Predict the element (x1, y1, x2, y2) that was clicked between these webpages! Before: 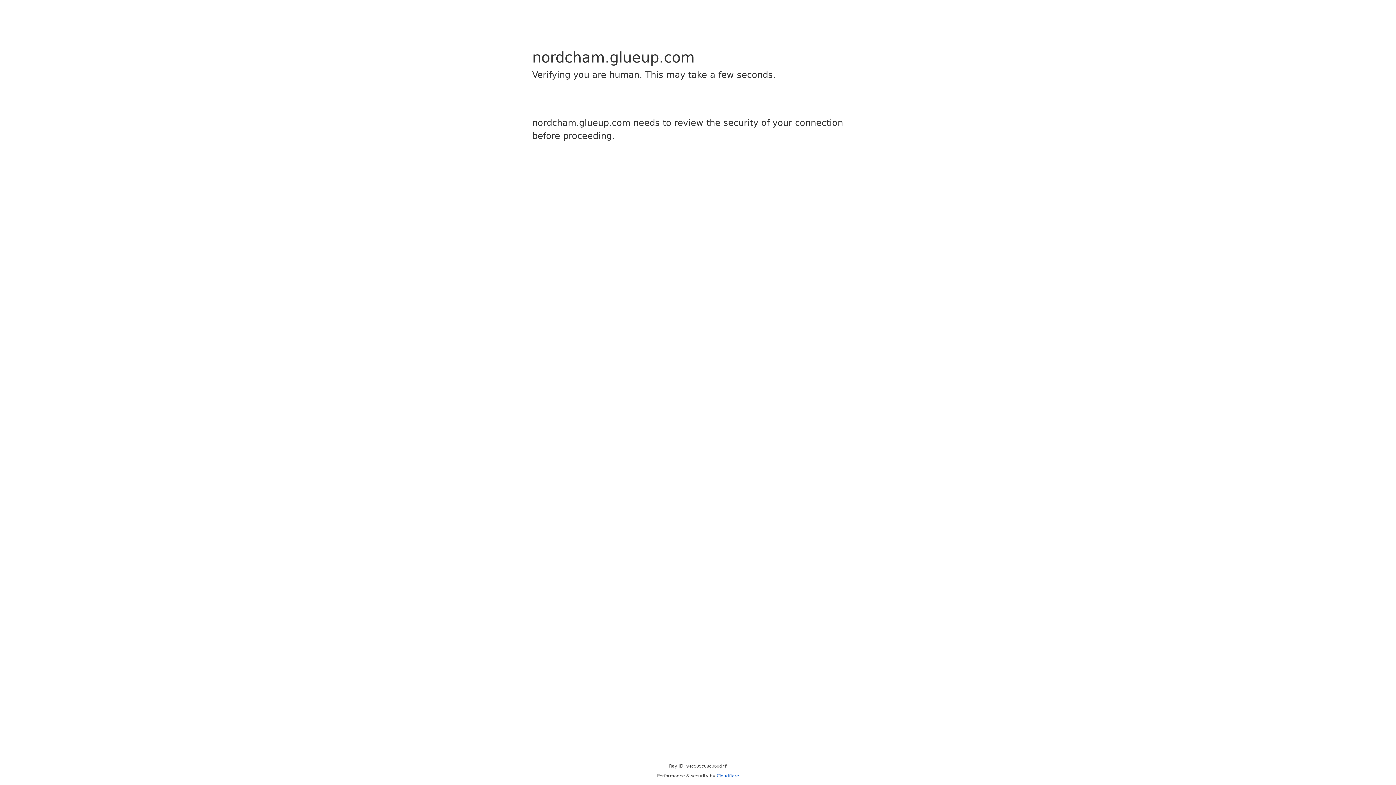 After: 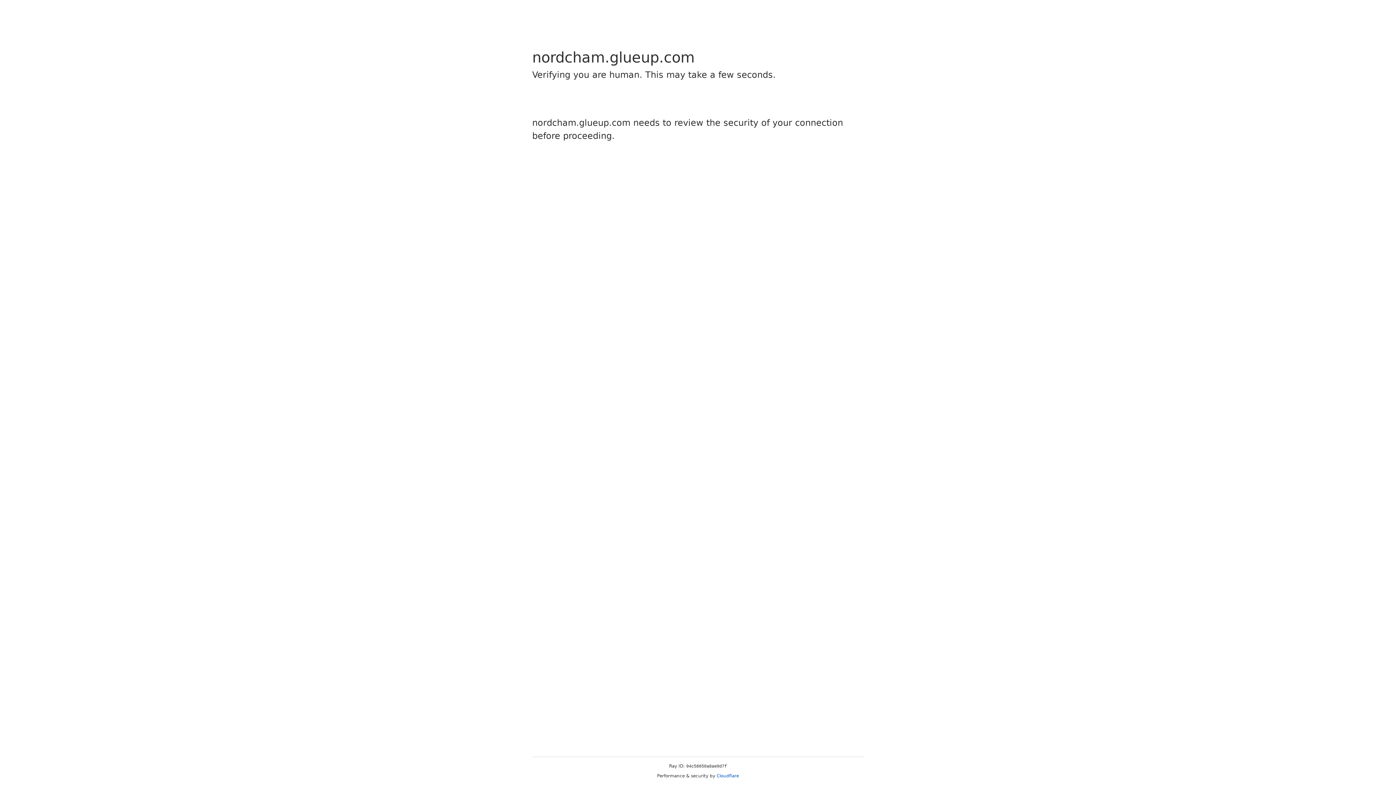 Action: bbox: (716, 773, 739, 778) label: Cloudflare